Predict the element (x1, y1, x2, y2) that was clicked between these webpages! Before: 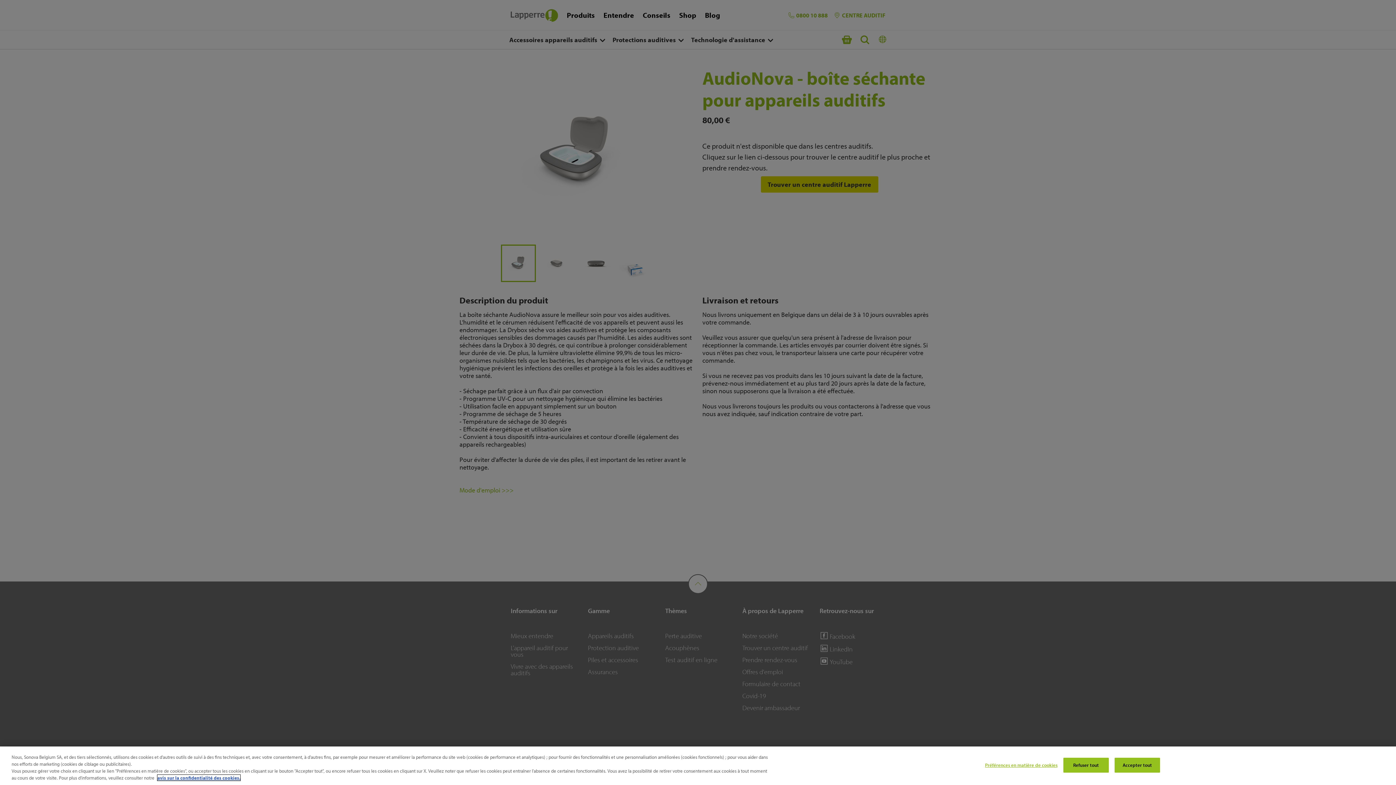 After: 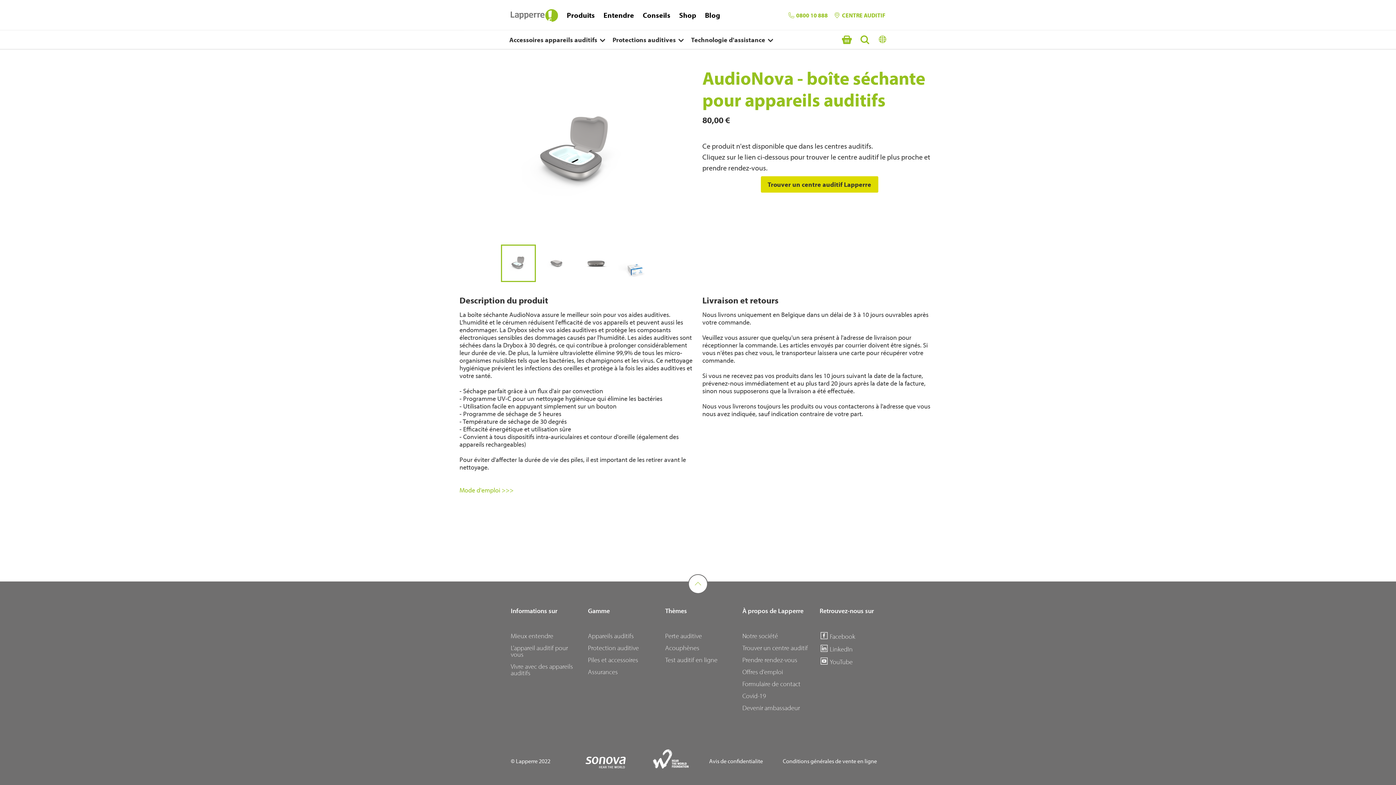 Action: label: Accepter tout bbox: (1114, 758, 1160, 773)